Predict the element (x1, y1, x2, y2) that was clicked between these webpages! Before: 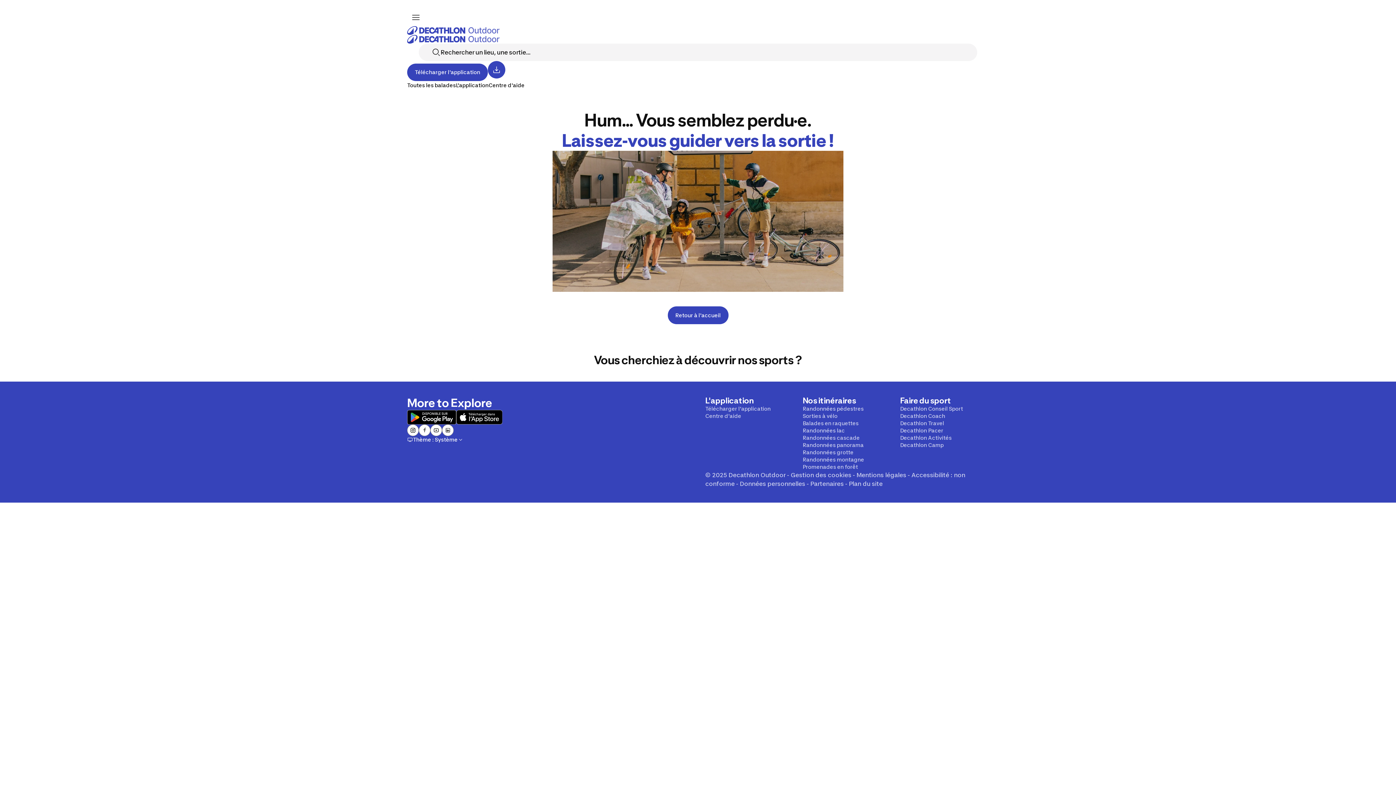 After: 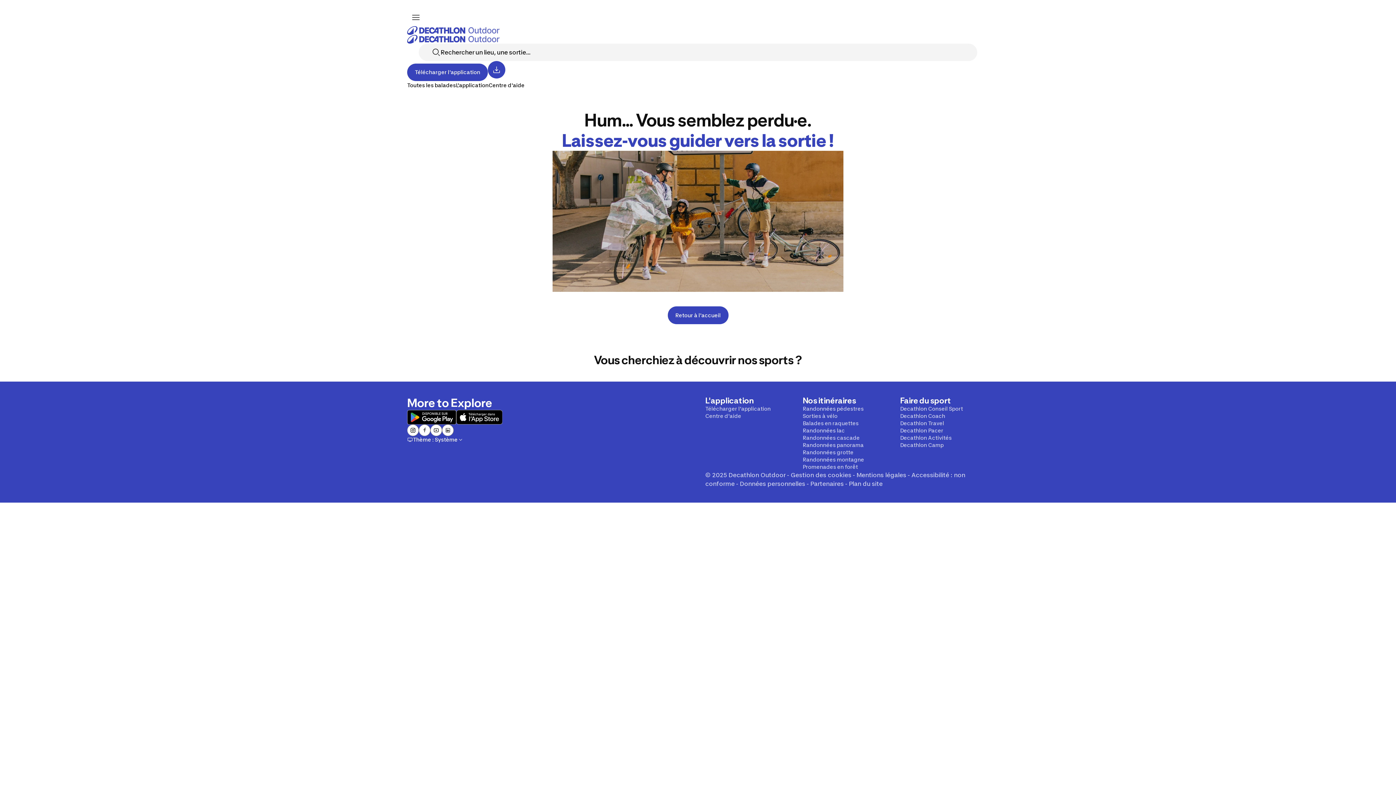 Action: label: Sorties à vélo bbox: (802, 412, 891, 419)